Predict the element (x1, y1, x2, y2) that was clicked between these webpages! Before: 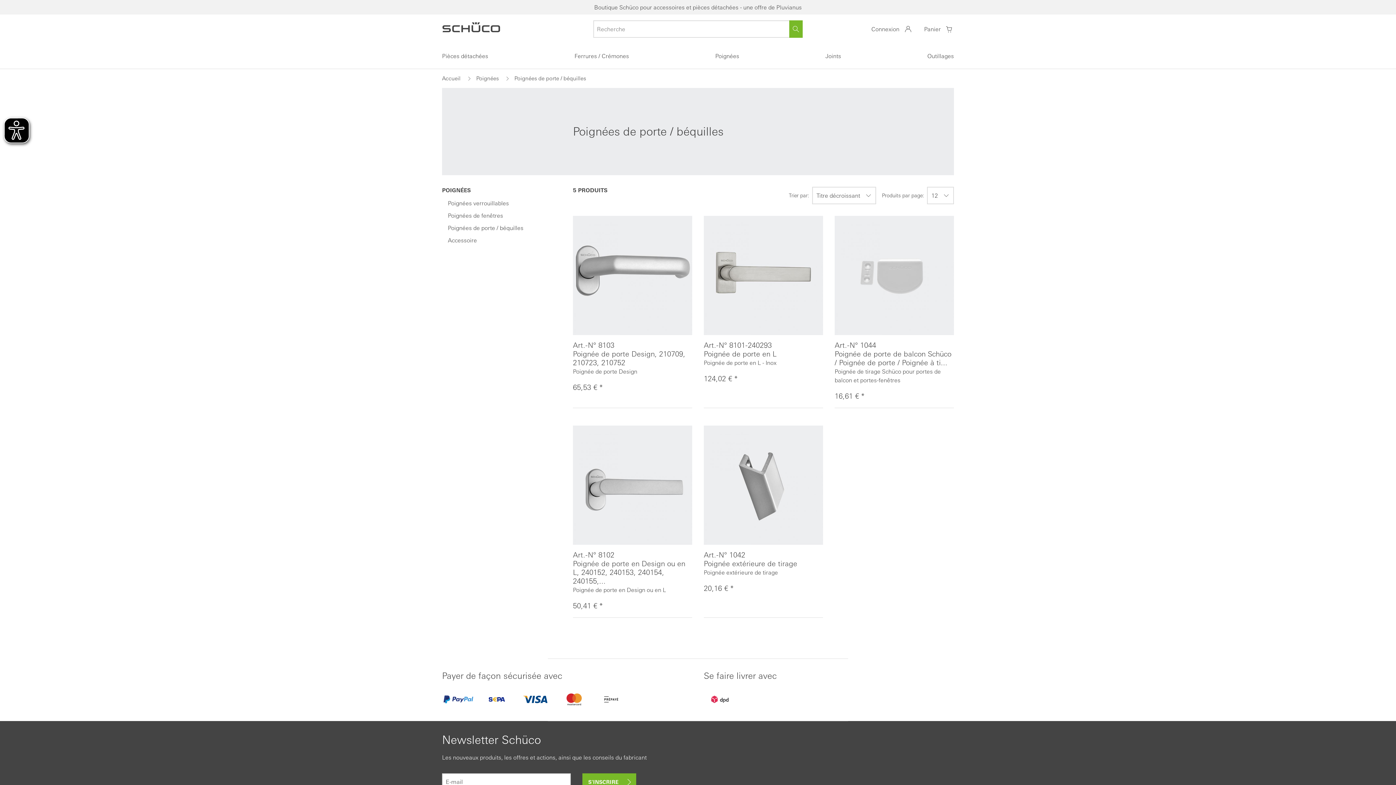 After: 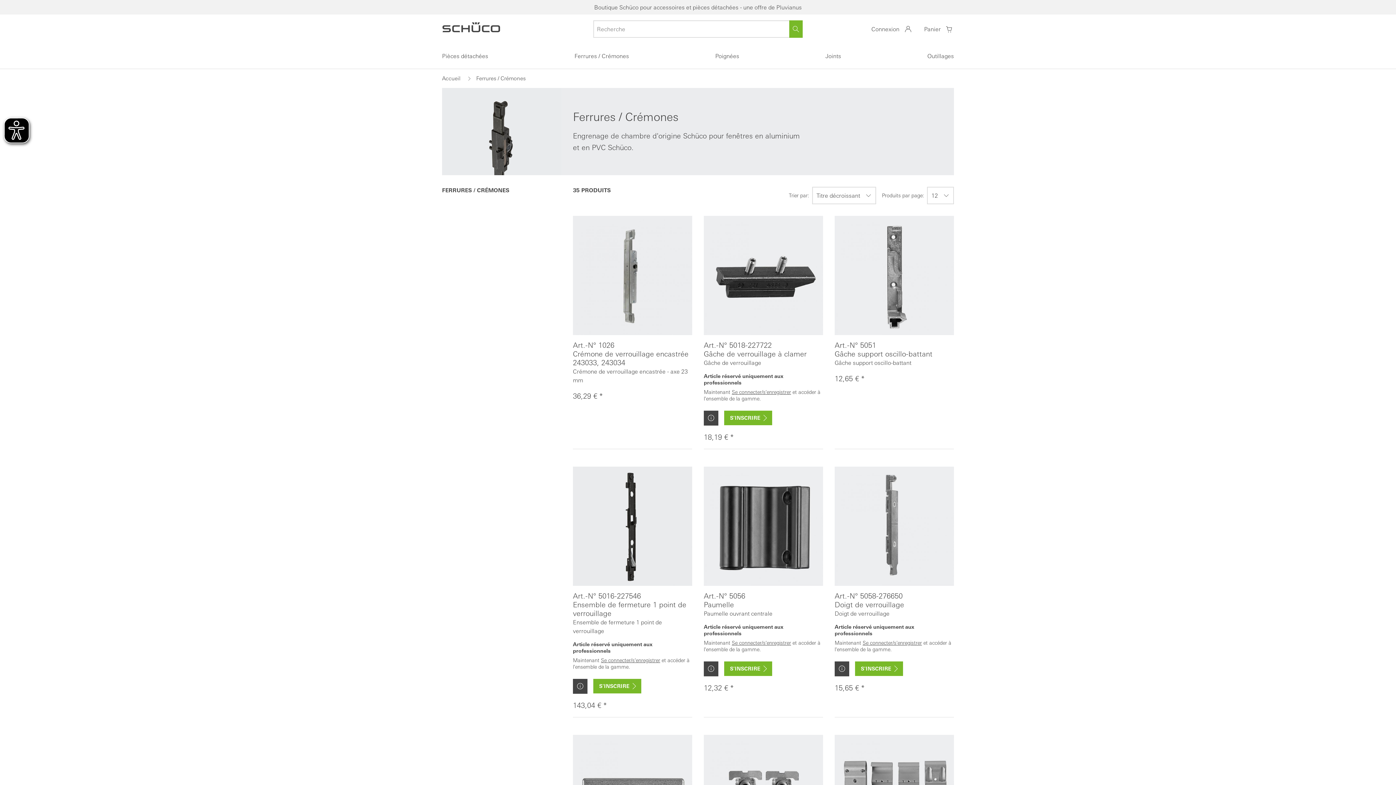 Action: label: Ferrures / Crémones bbox: (574, 43, 629, 68)